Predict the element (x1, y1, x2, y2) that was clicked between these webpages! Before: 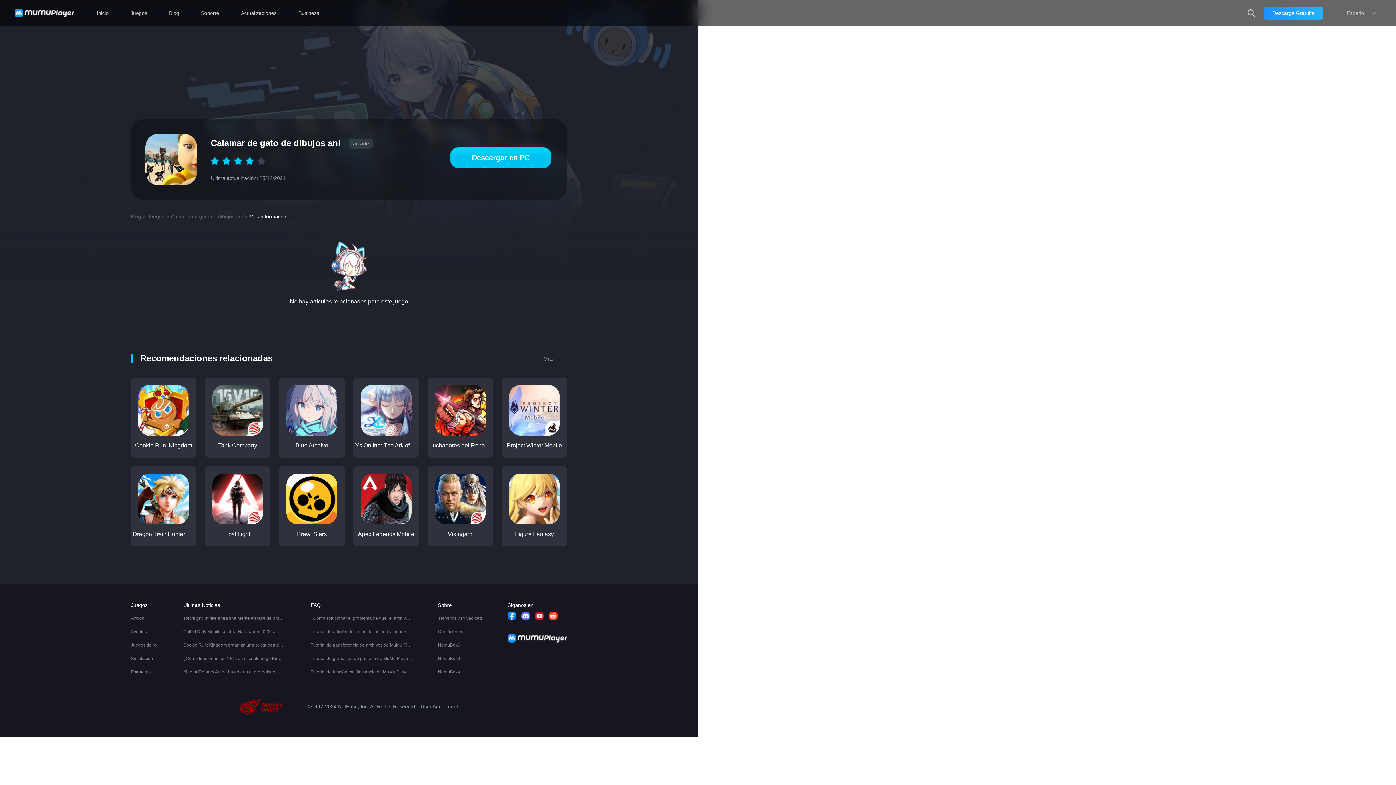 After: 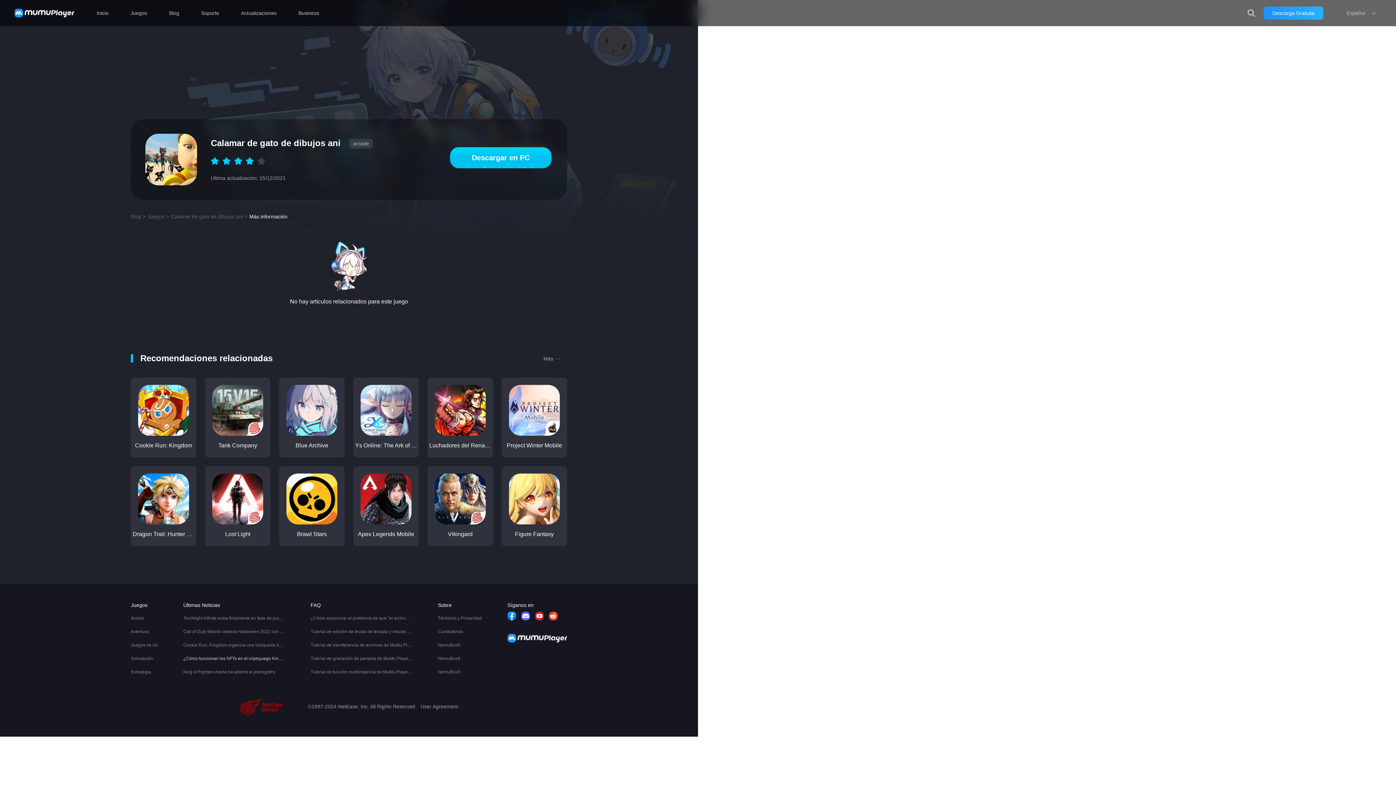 Action: label: ¿Cómo funcionan los NFTs en el criptojuego King of Fighters Arena? bbox: (183, 652, 285, 665)